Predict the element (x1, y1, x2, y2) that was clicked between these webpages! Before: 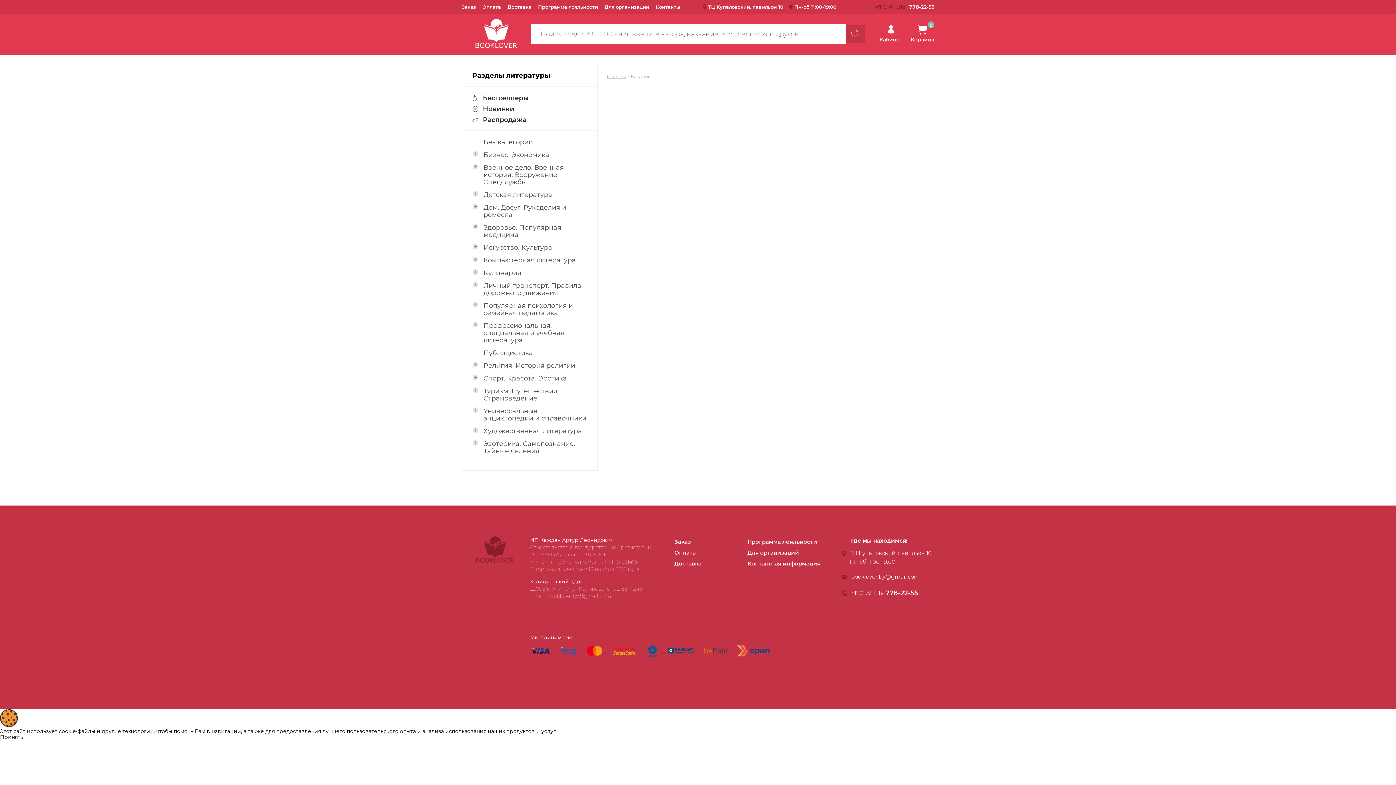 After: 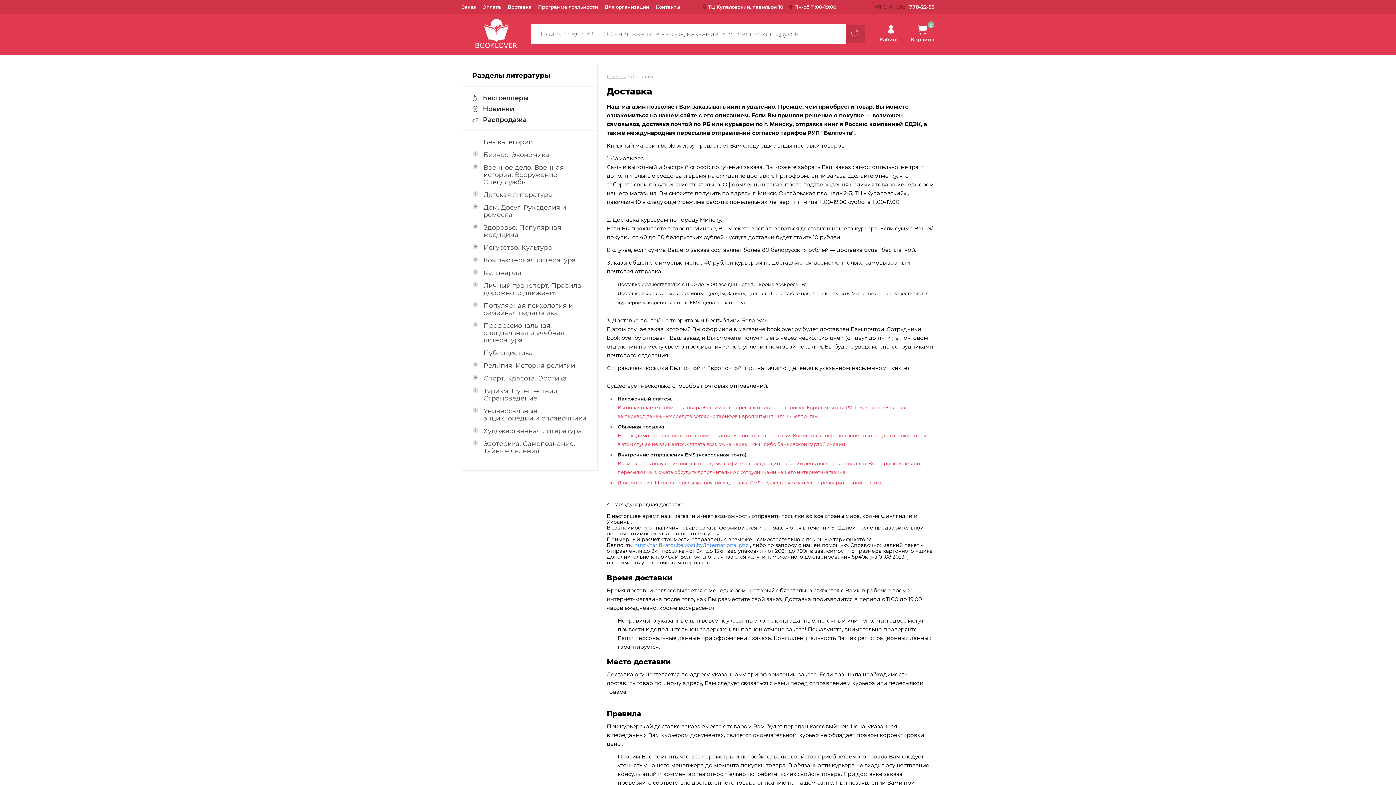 Action: label: Доставка bbox: (674, 560, 701, 567)